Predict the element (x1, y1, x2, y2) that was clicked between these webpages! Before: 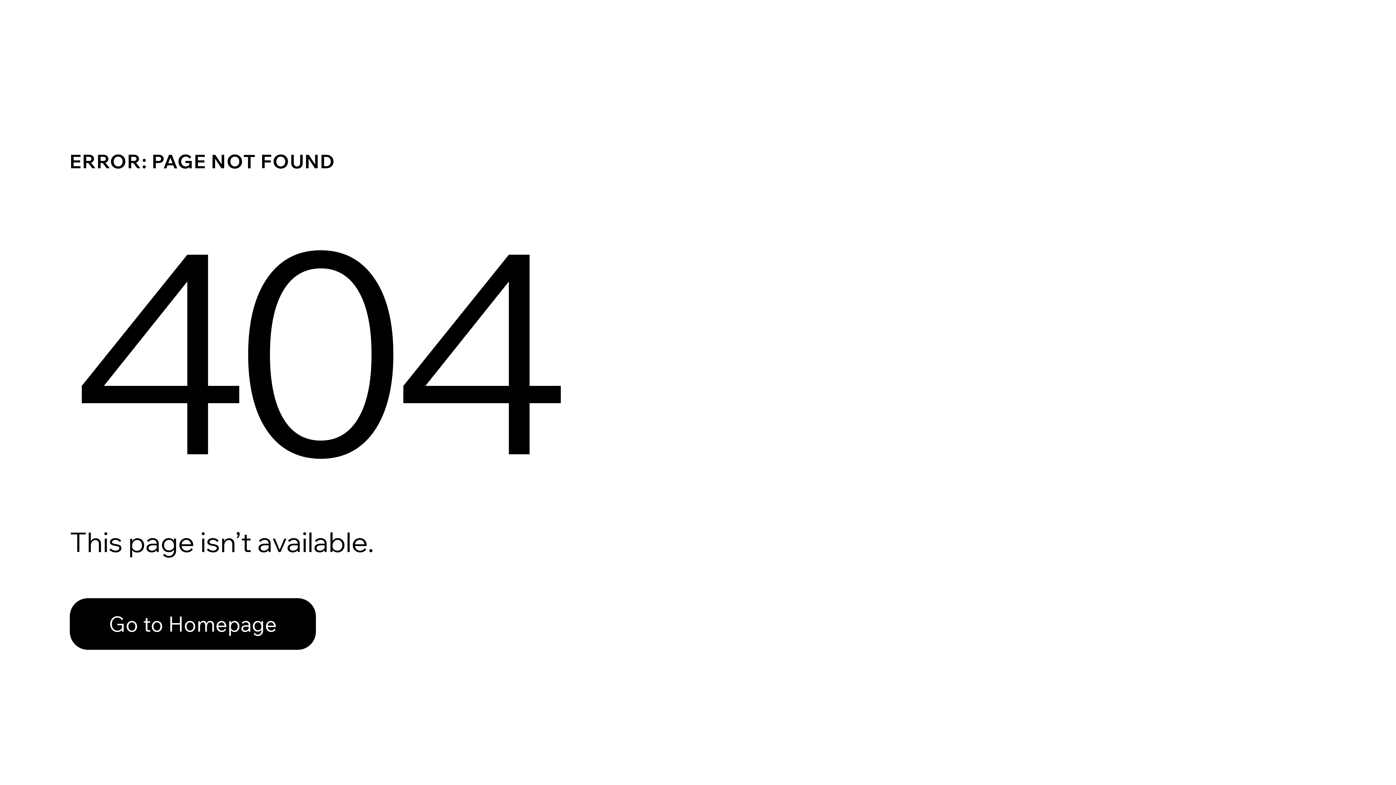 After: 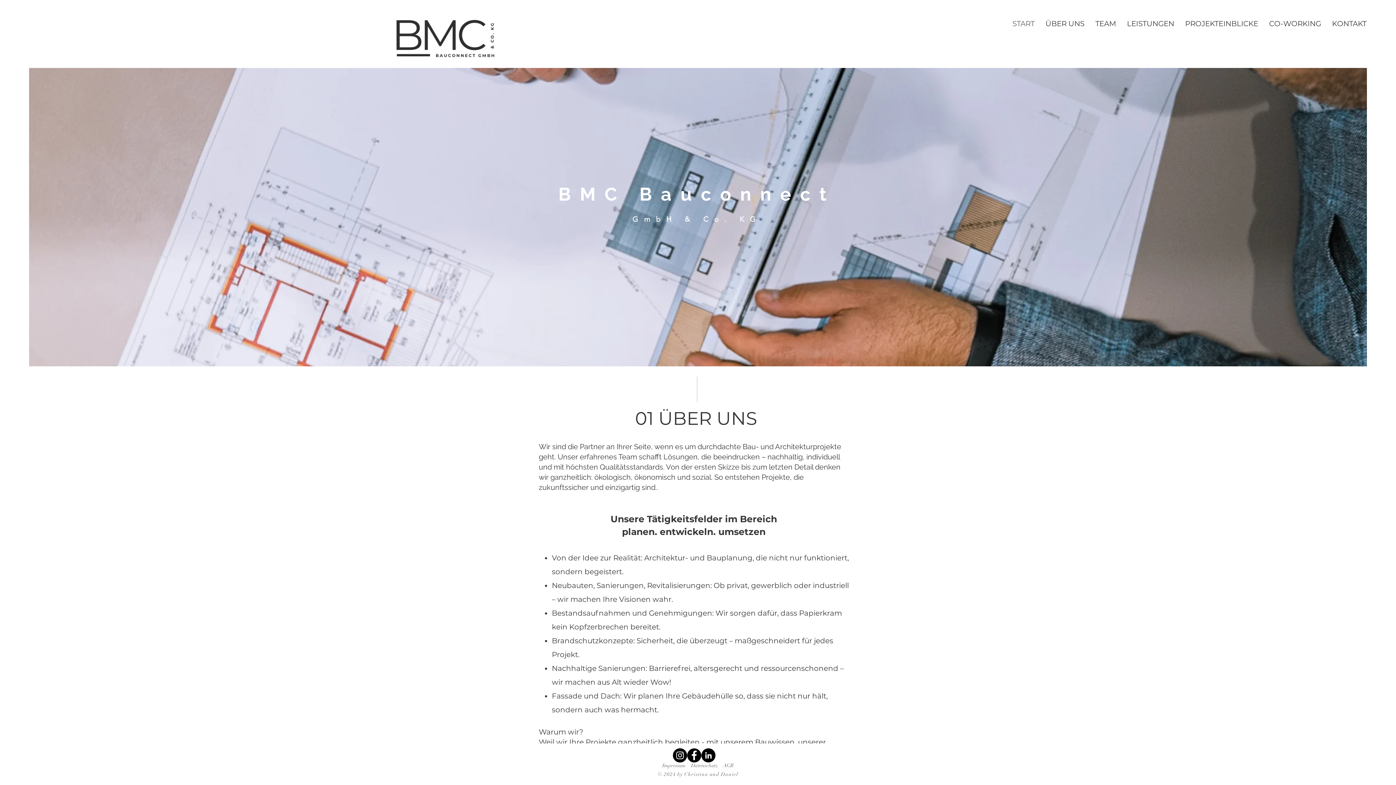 Action: label: Go to Homepage bbox: (69, 598, 316, 650)